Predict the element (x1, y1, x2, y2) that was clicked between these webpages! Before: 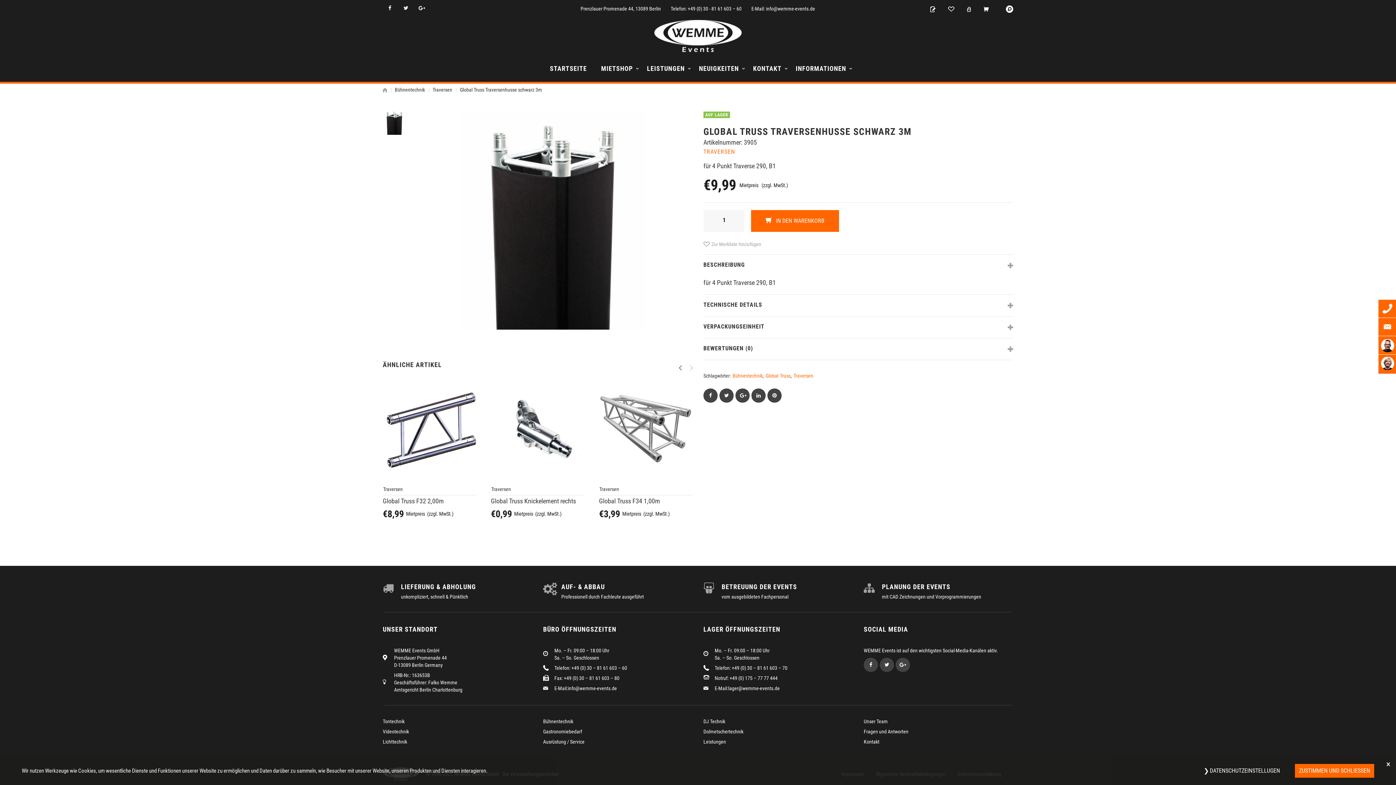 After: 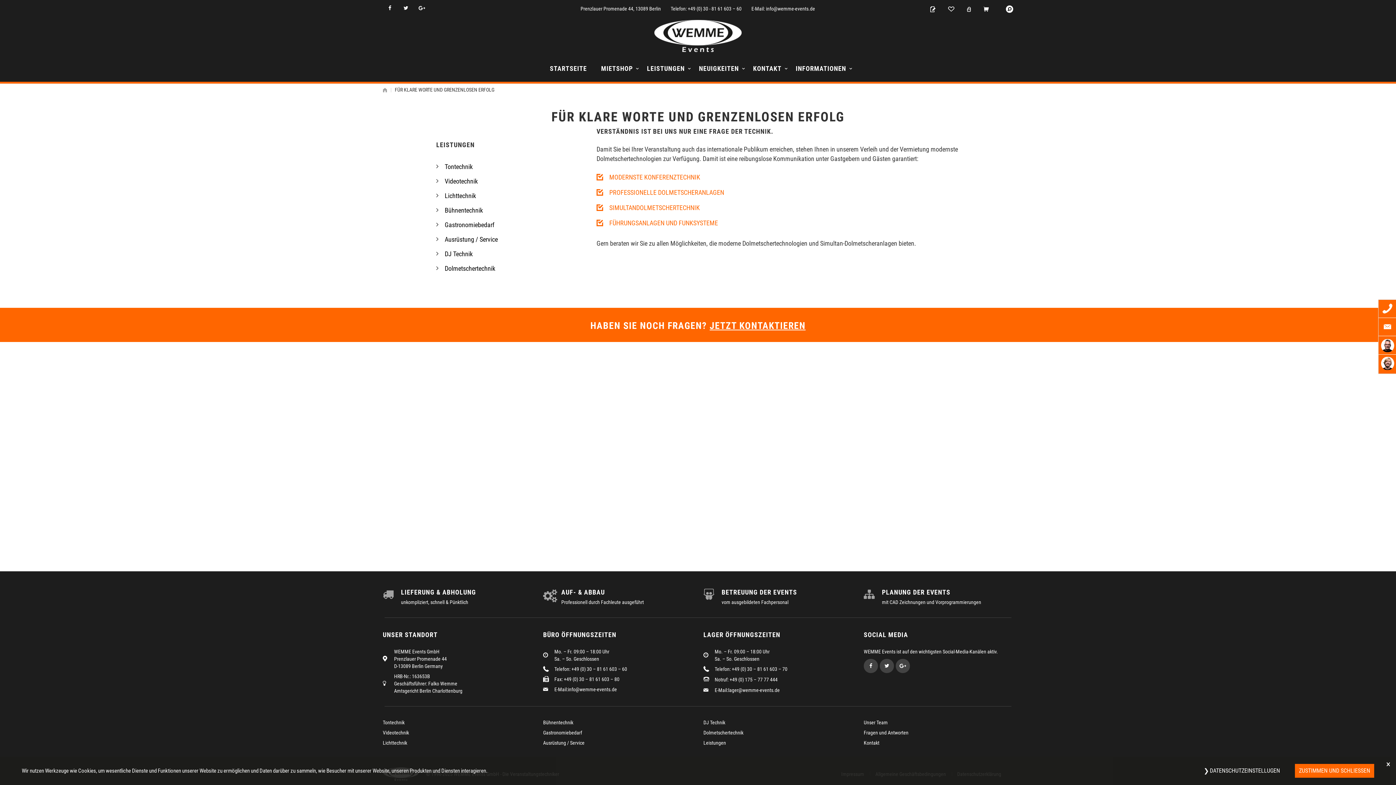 Action: bbox: (703, 729, 743, 734) label: Dolmetschertechnik